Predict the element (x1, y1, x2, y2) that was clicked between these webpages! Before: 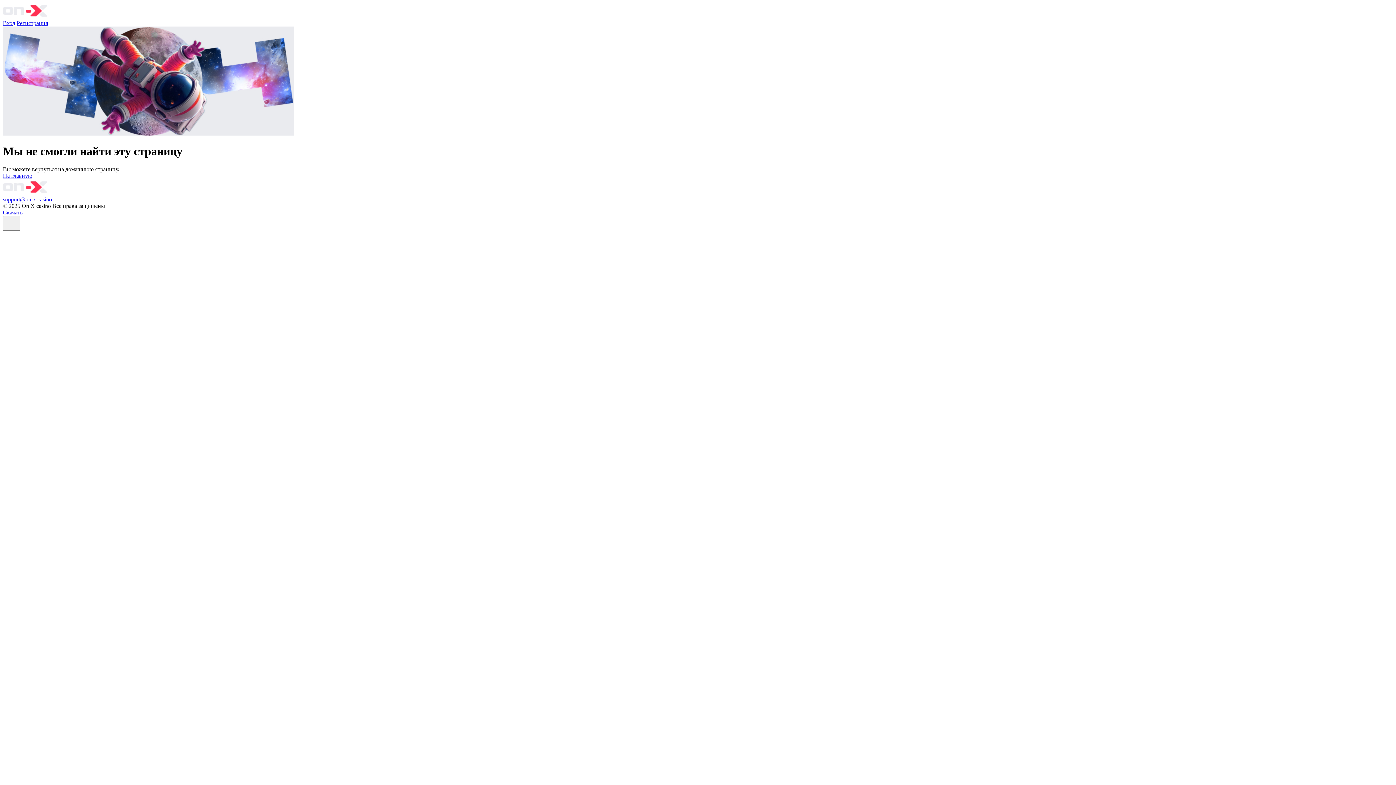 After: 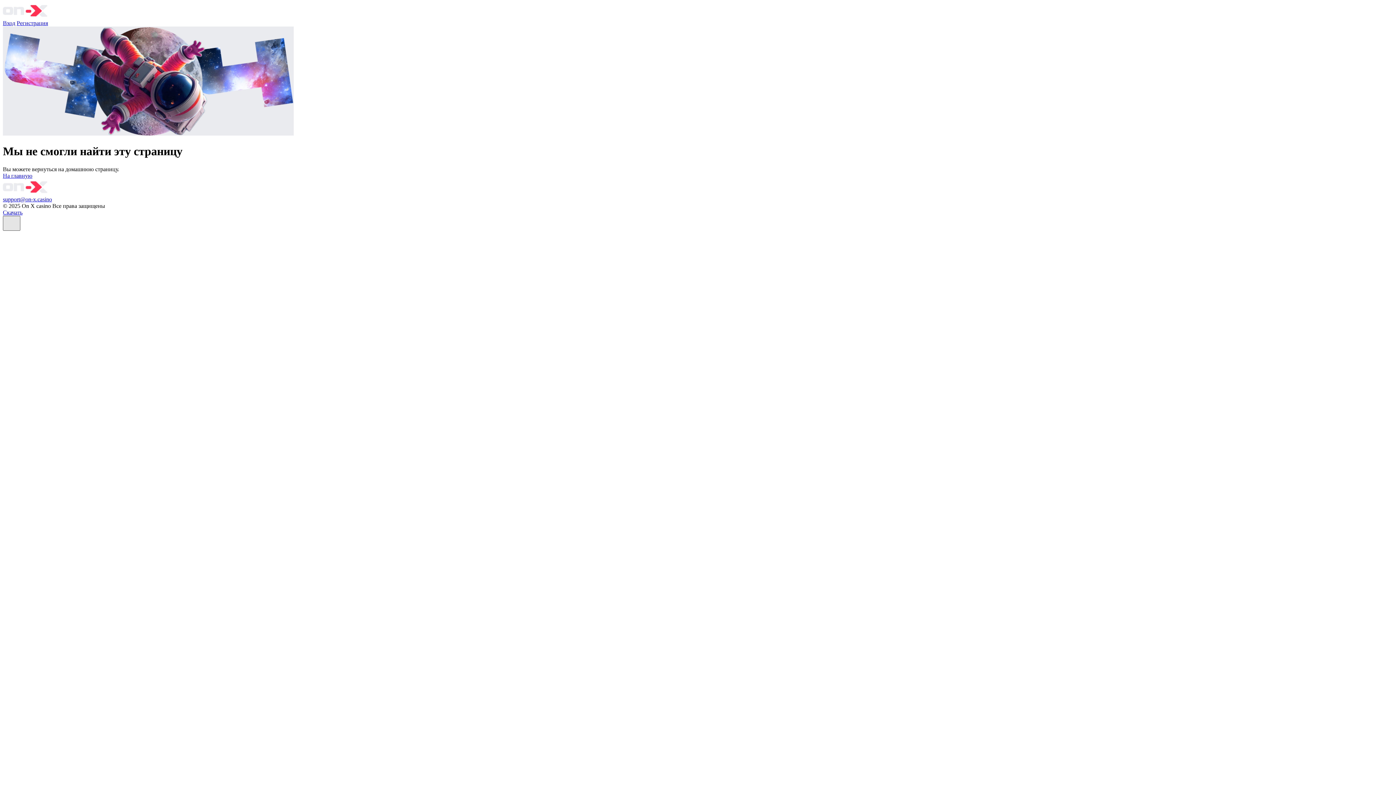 Action: label: Scroll To Top bbox: (2, 215, 20, 230)